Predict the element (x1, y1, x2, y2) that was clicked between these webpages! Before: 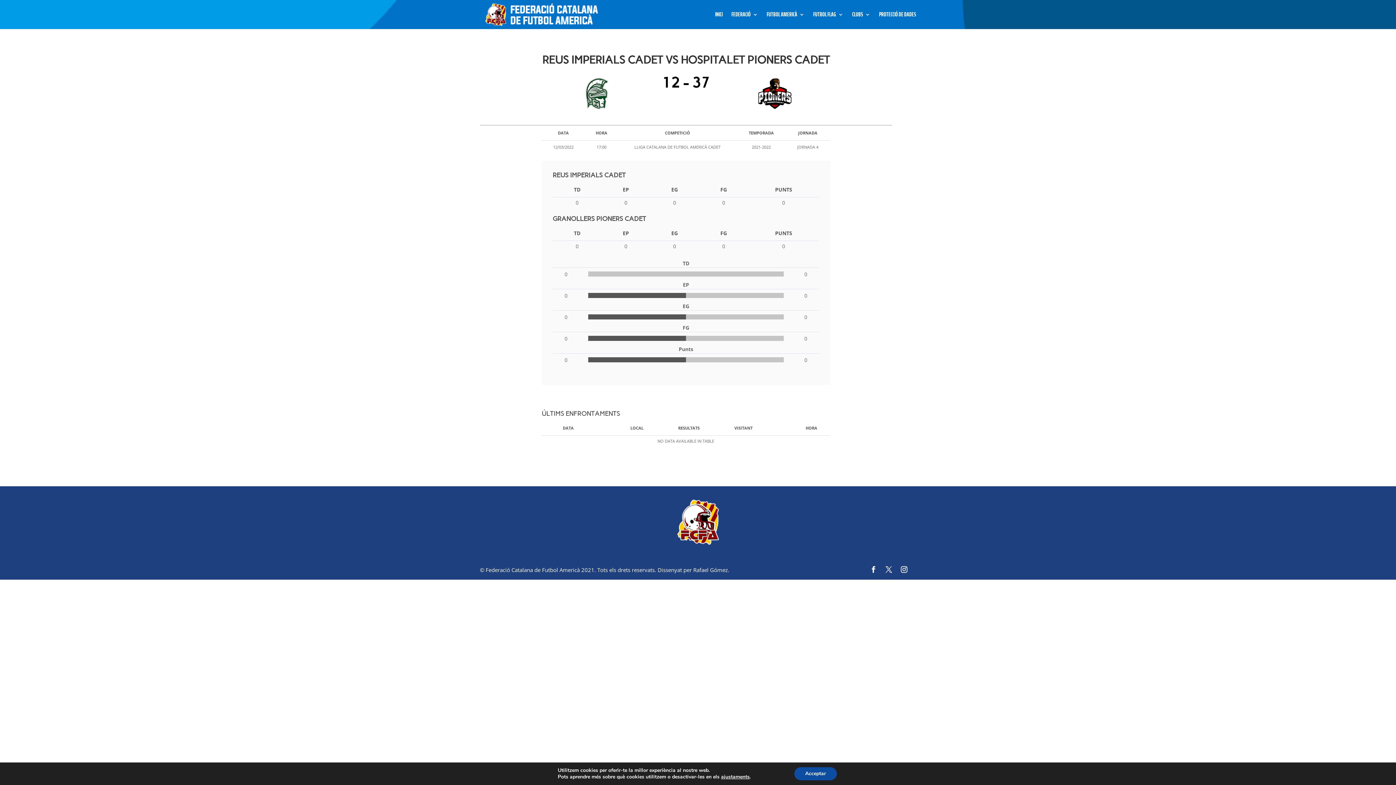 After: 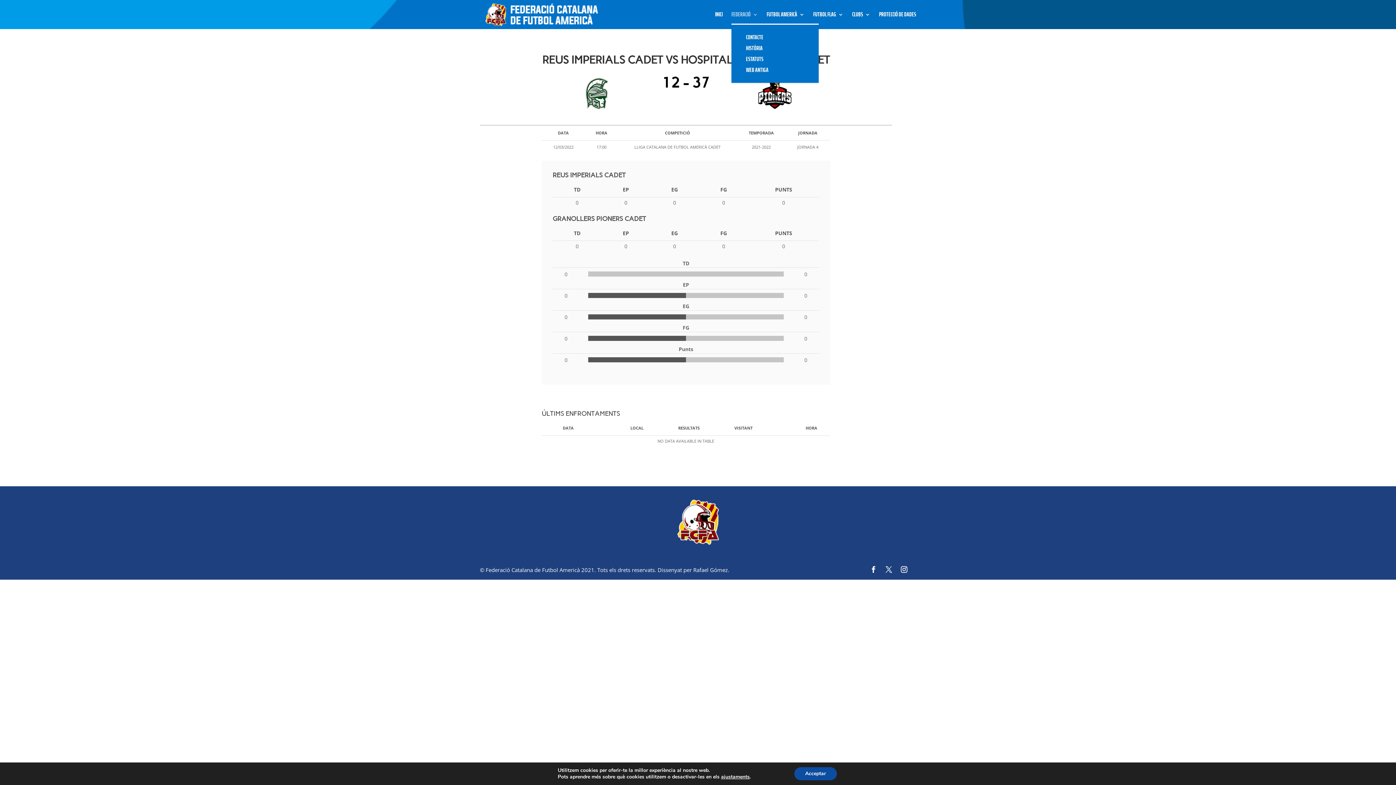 Action: bbox: (731, 12, 758, 29) label: FEDERACIÓ